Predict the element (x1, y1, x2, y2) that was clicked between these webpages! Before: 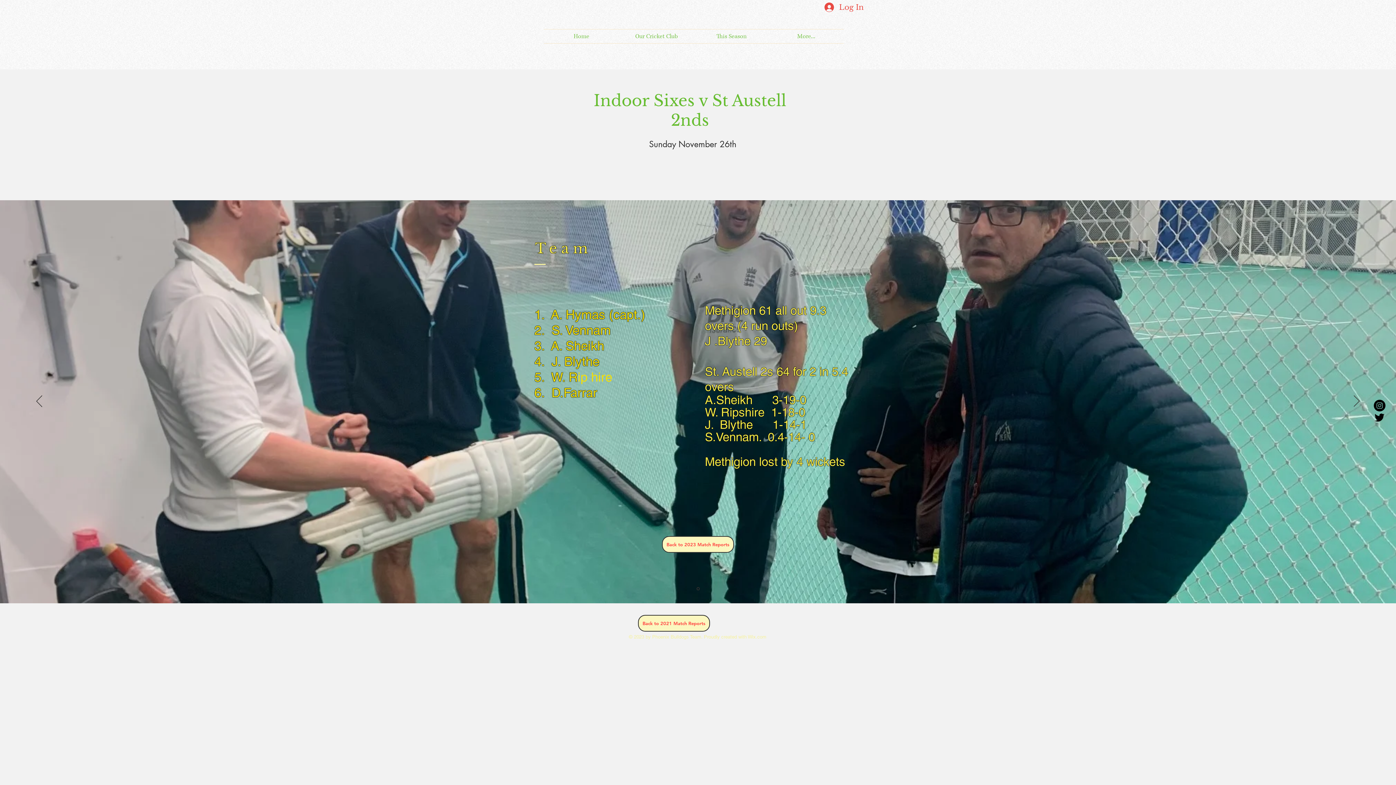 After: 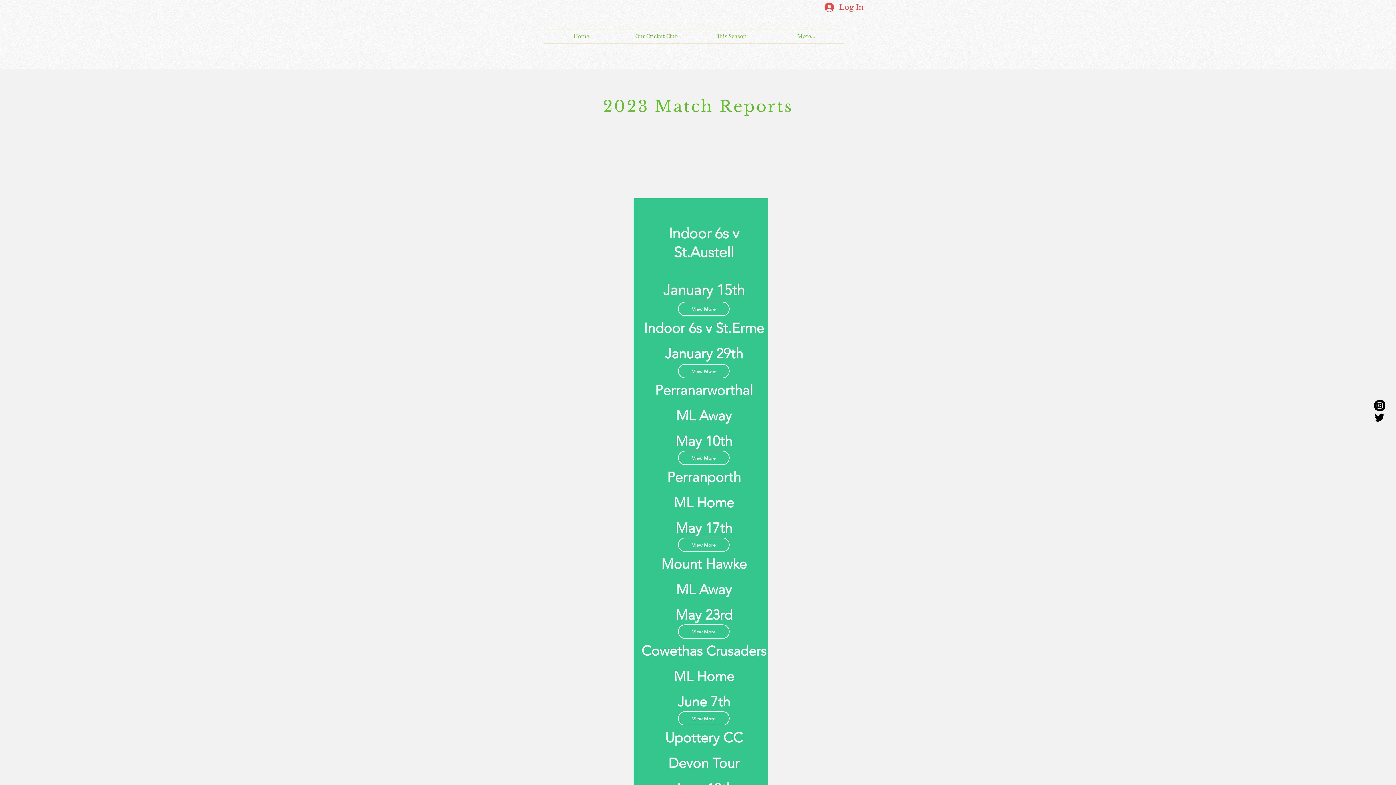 Action: bbox: (662, 536, 734, 553) label: Back to 2023 Match Reports